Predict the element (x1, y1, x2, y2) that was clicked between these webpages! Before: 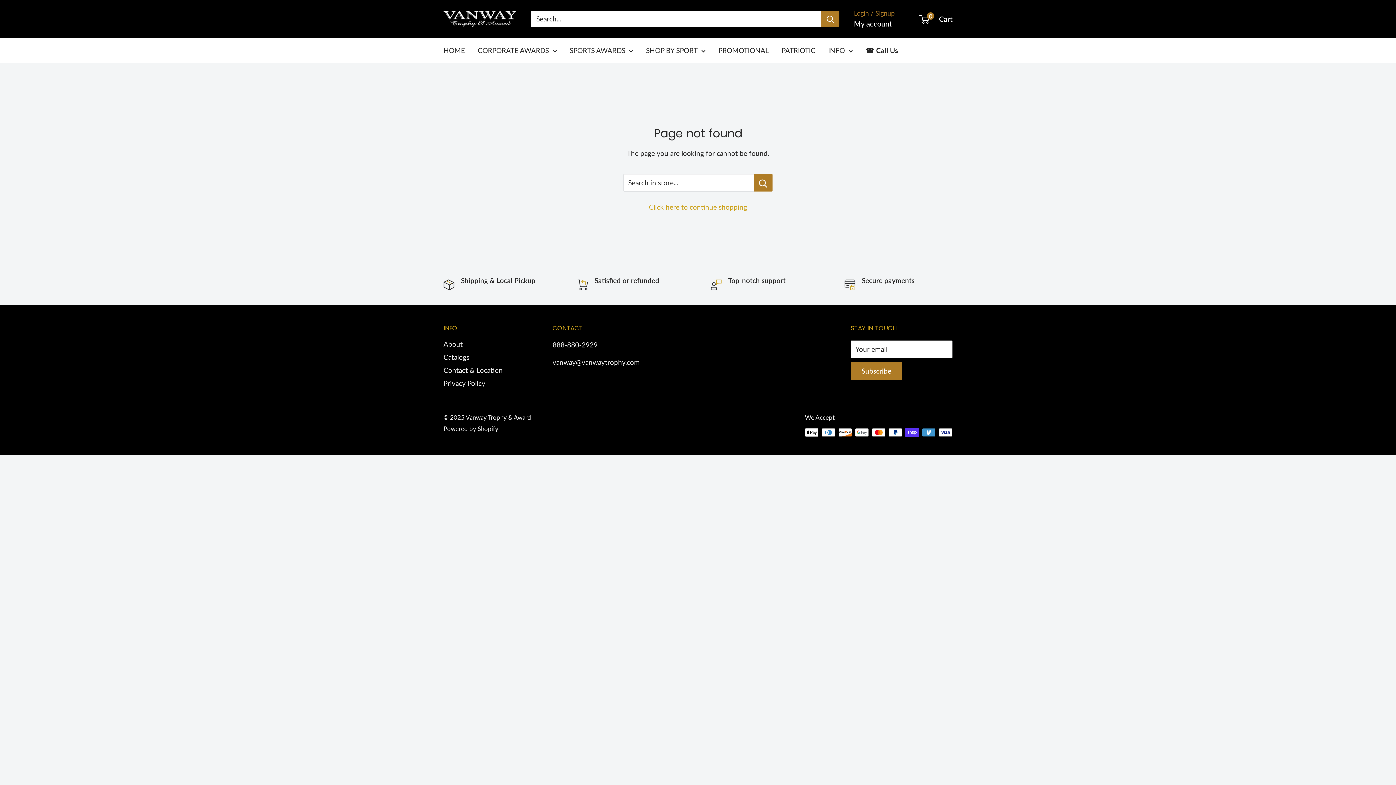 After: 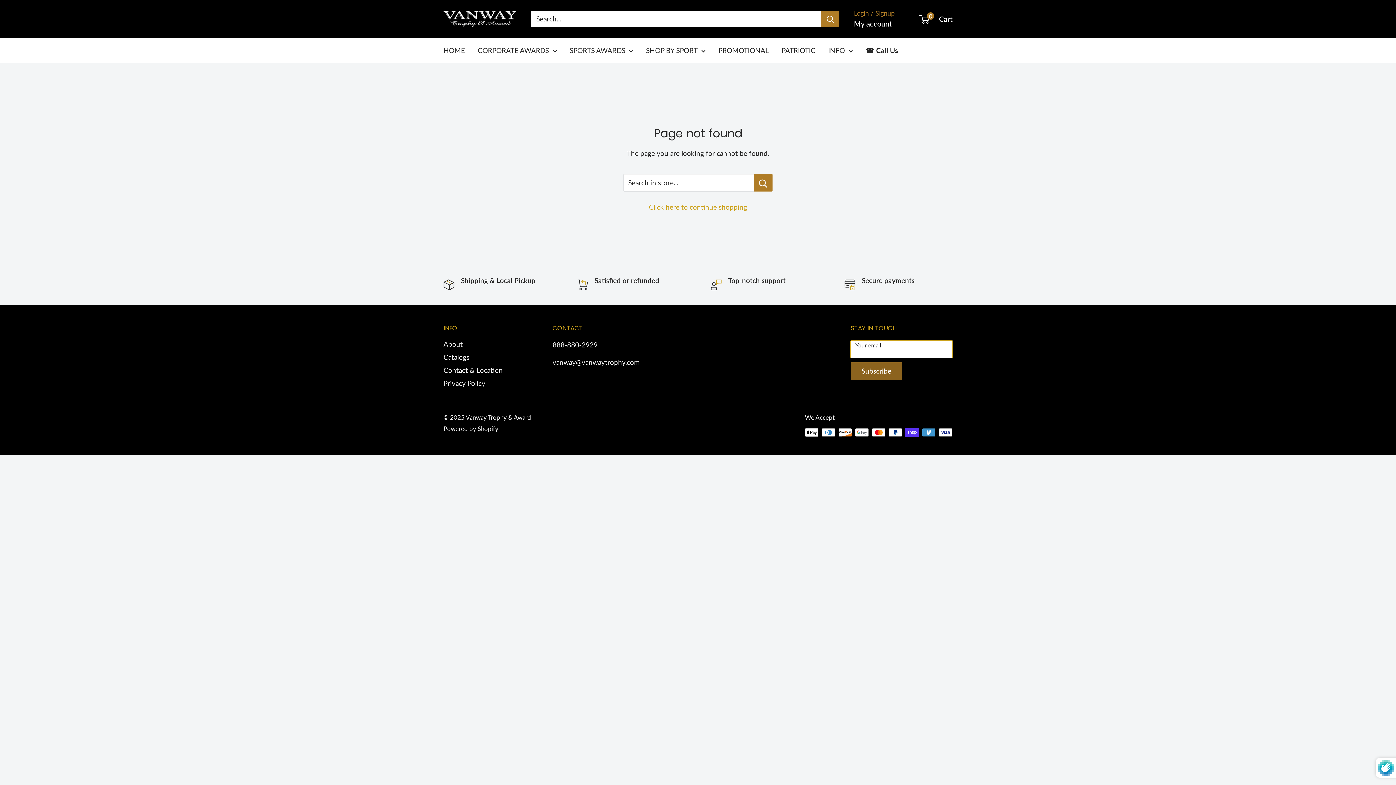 Action: label: Subscribe bbox: (850, 362, 902, 379)